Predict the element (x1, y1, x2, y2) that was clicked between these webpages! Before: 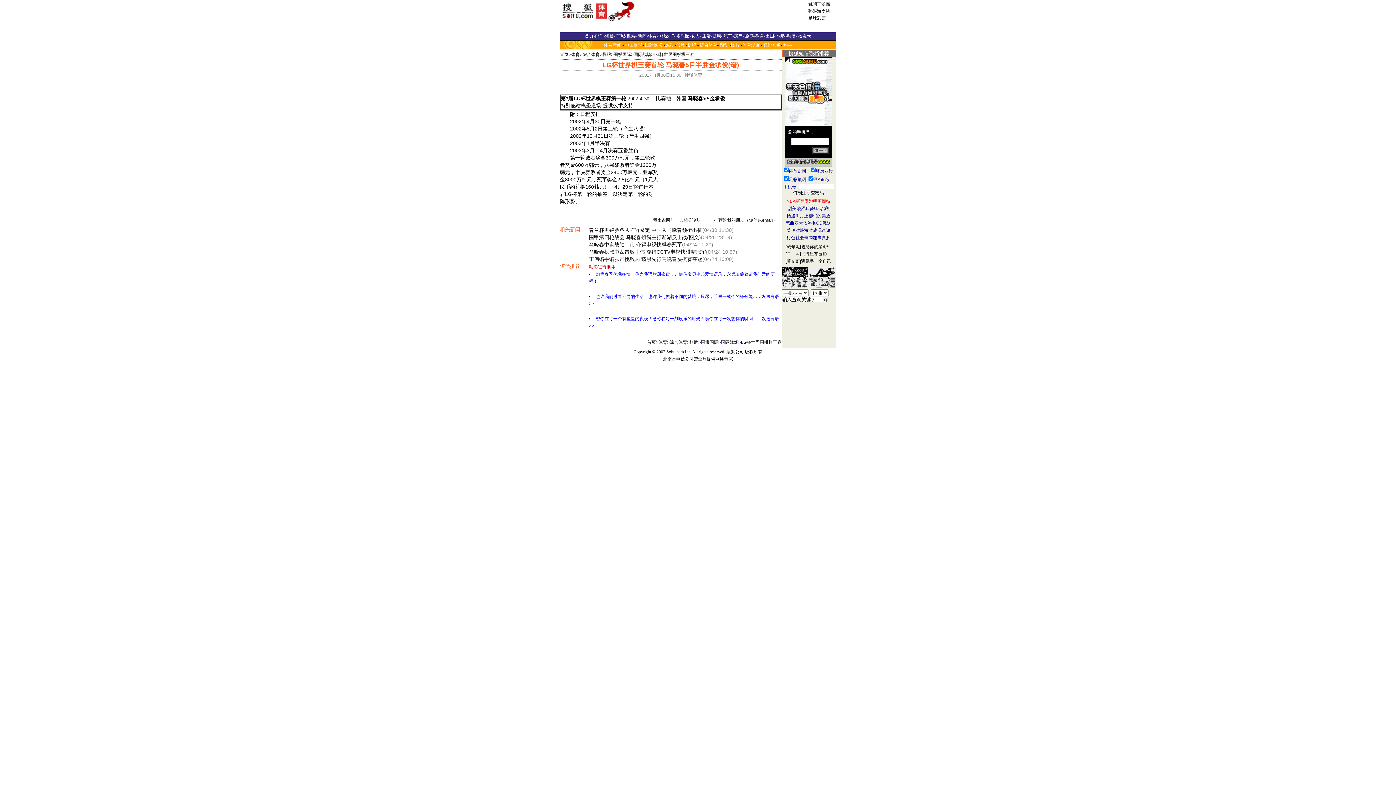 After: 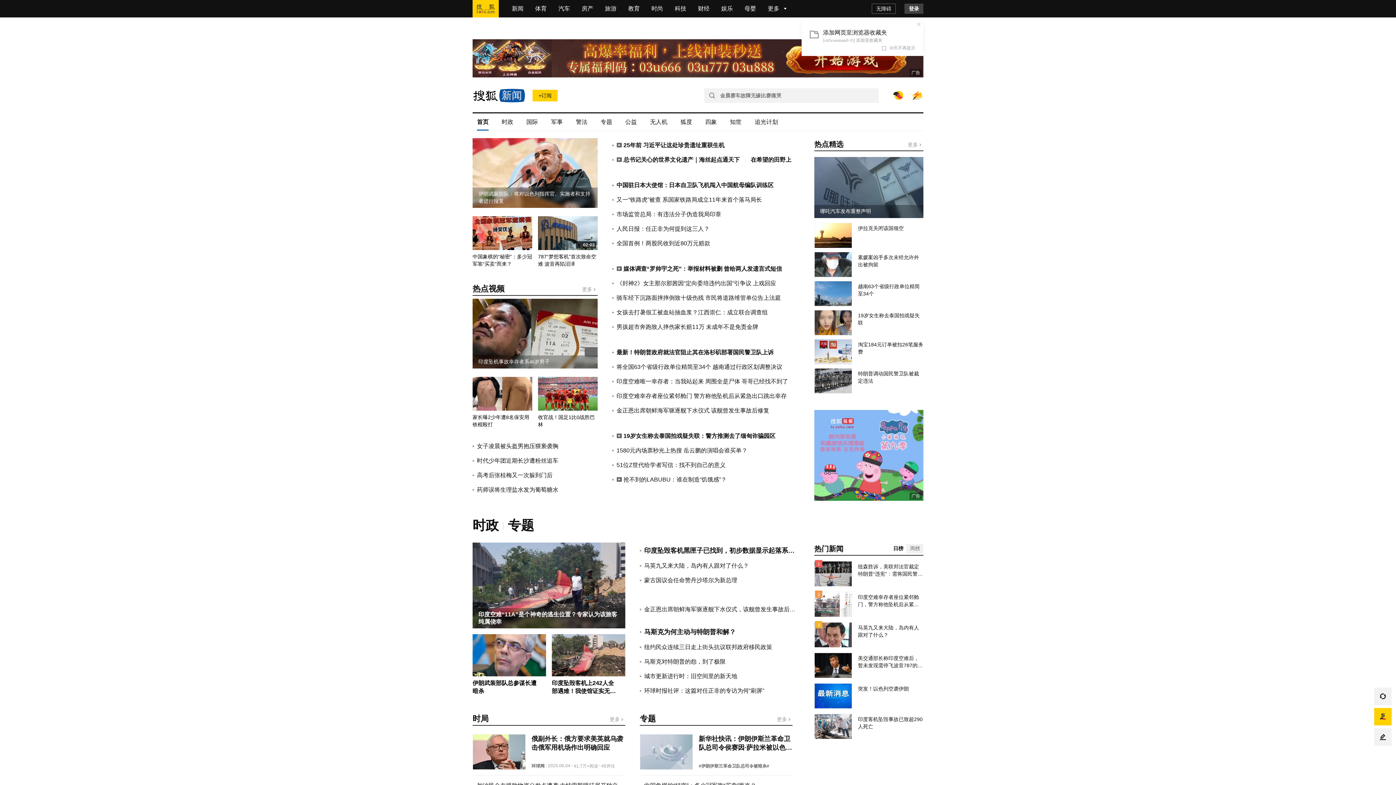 Action: bbox: (638, 33, 646, 38) label: 新闻